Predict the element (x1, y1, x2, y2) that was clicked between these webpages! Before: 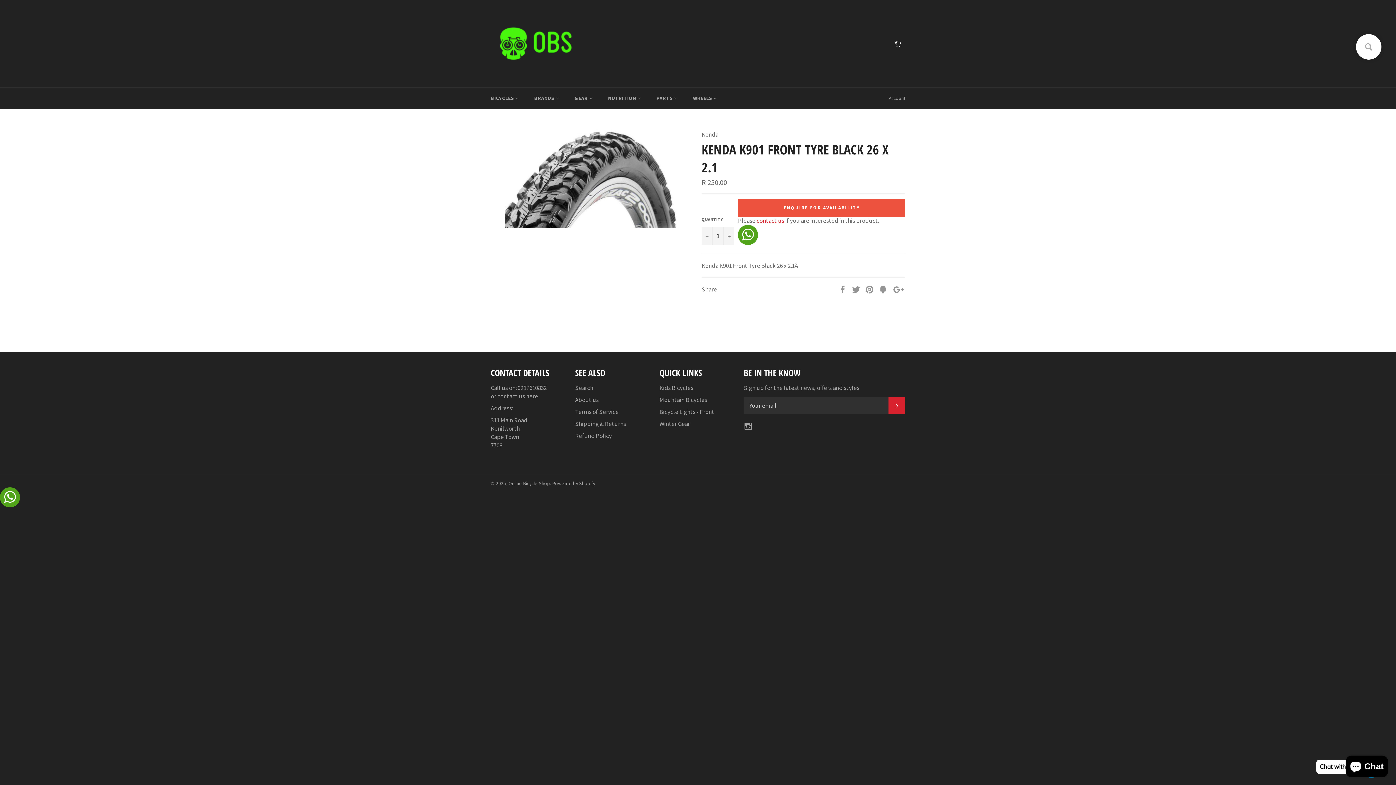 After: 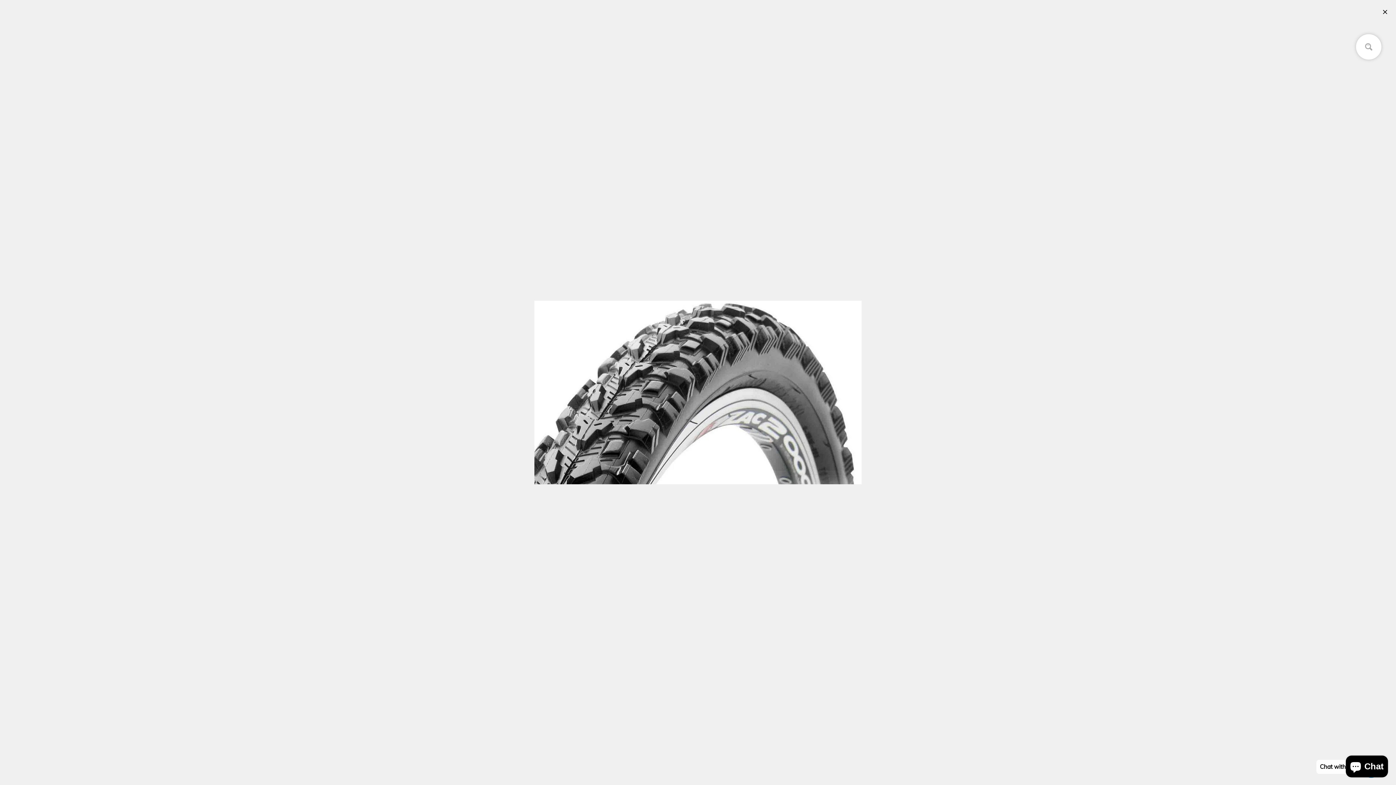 Action: bbox: (505, 222, 680, 230)